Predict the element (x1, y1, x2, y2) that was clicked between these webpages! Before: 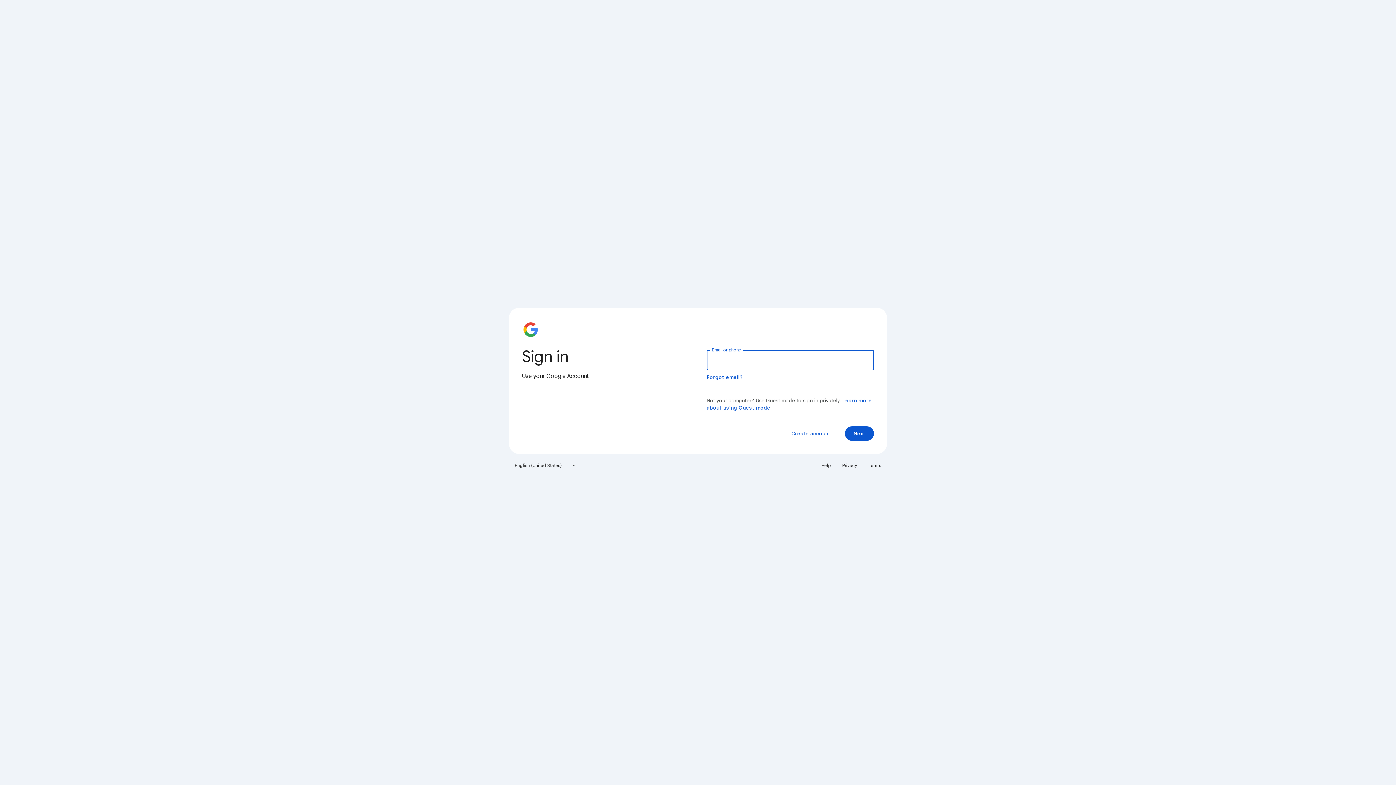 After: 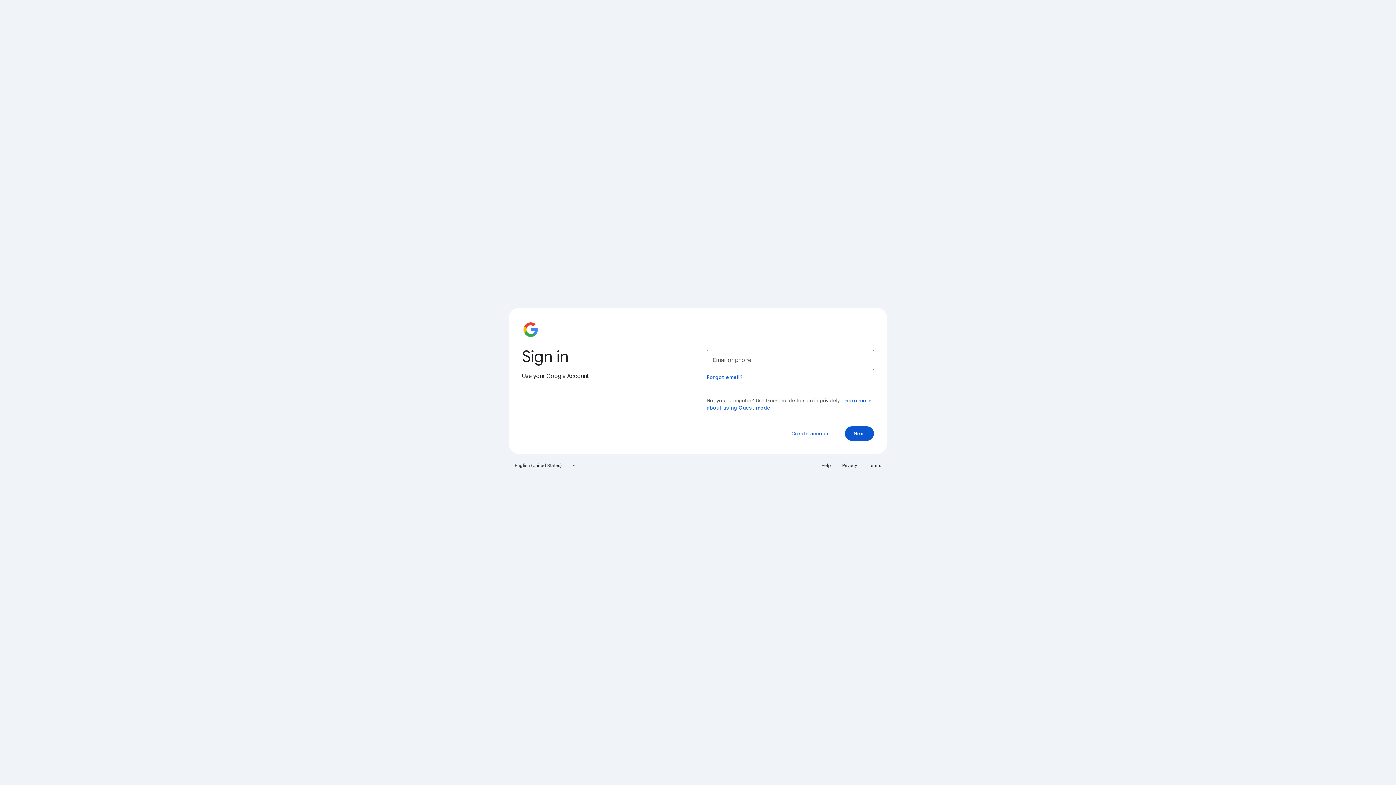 Action: label: Privacy bbox: (838, 460, 861, 471)